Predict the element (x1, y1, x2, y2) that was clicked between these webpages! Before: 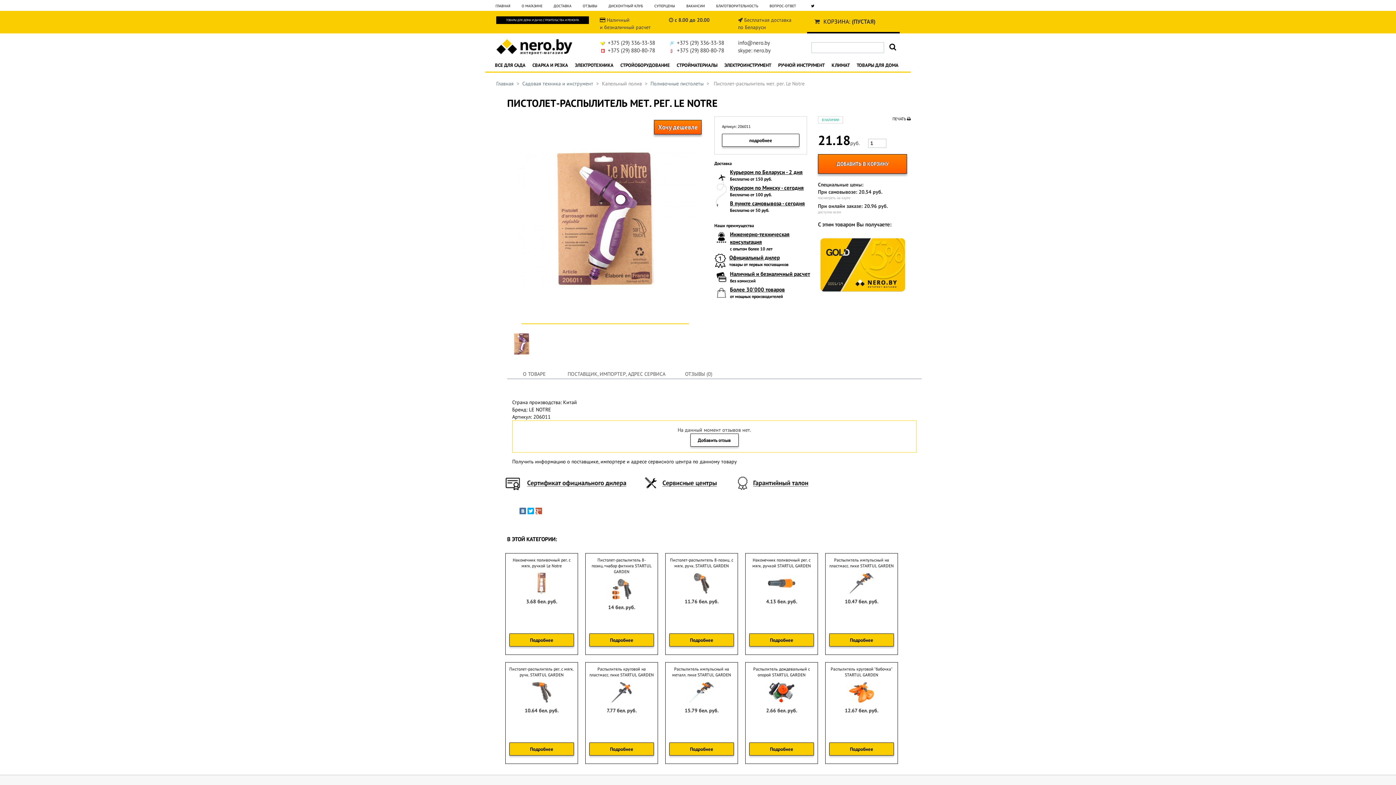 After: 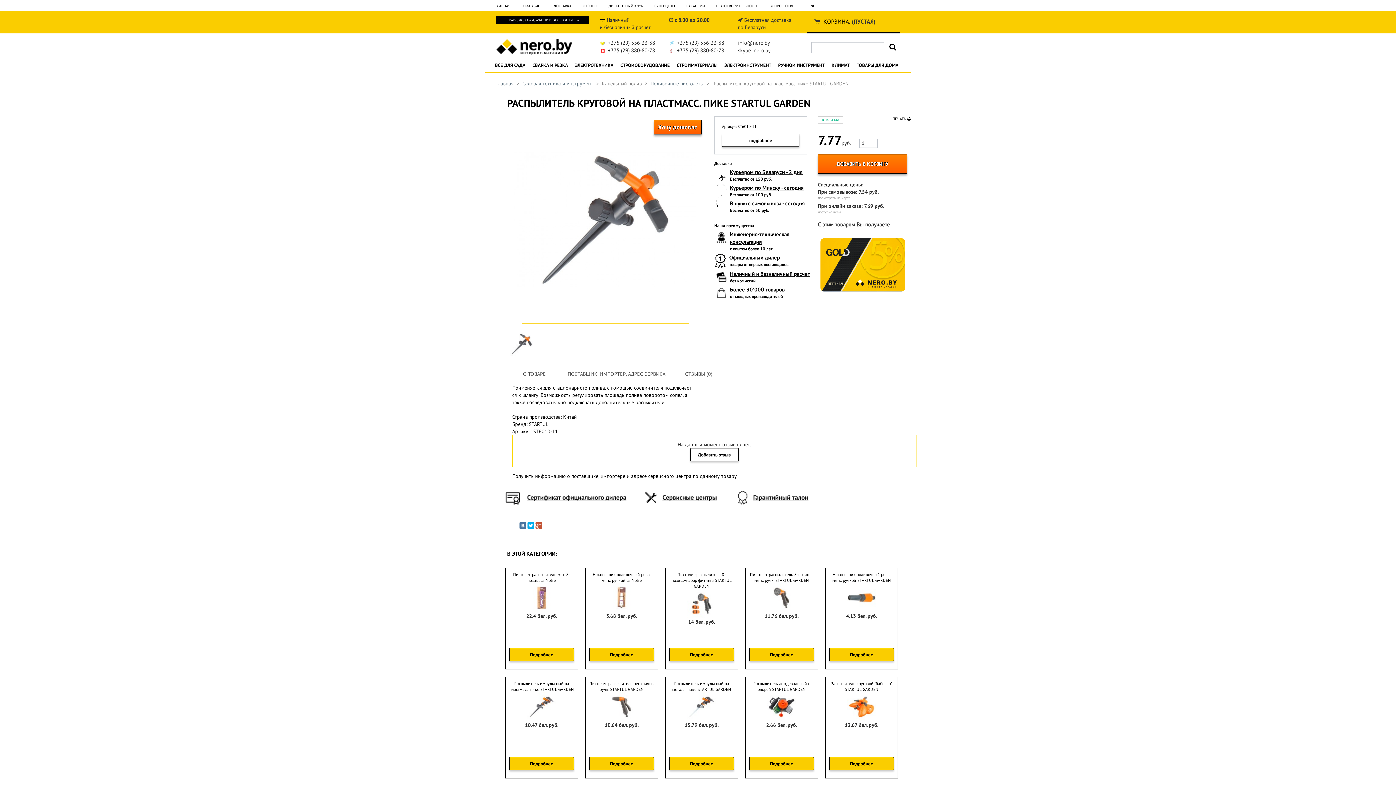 Action: bbox: (607, 688, 636, 695)